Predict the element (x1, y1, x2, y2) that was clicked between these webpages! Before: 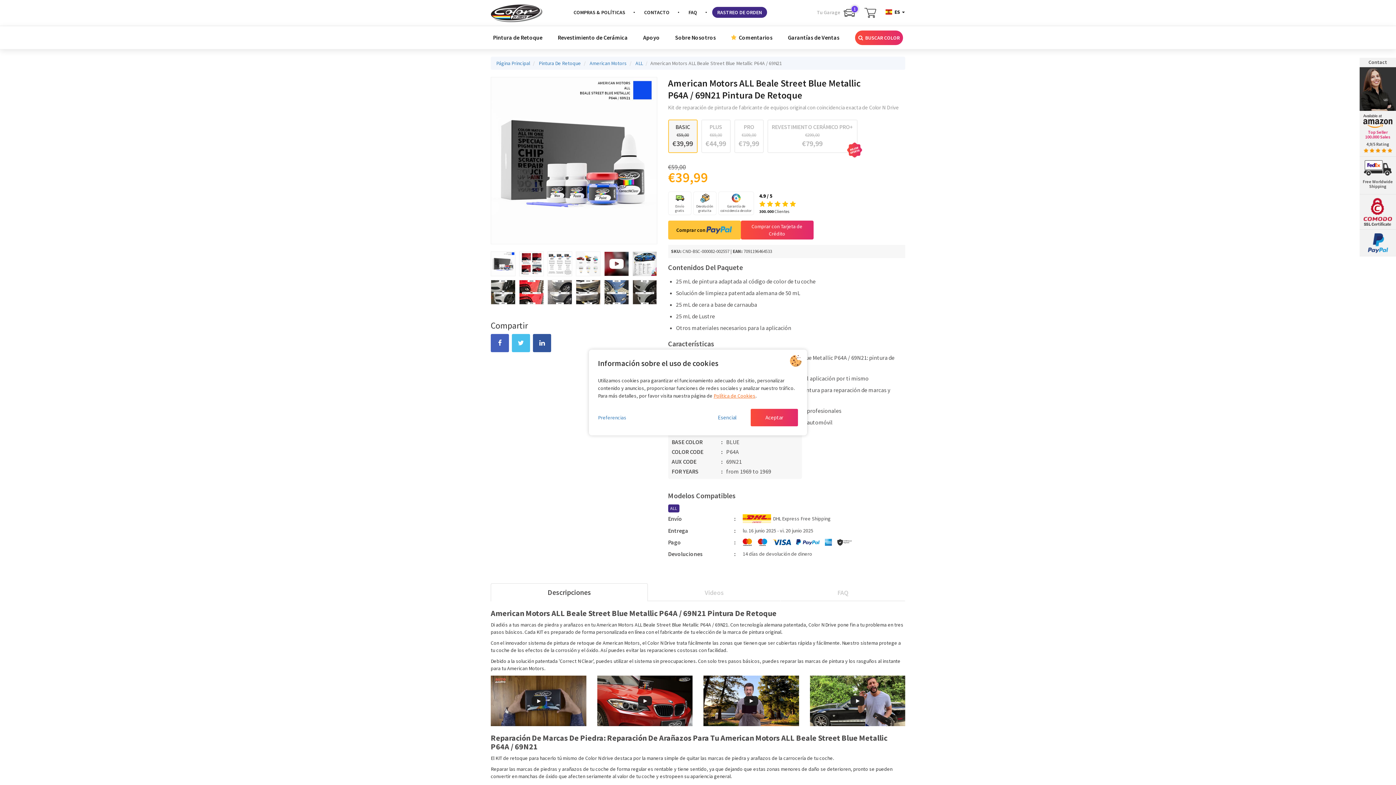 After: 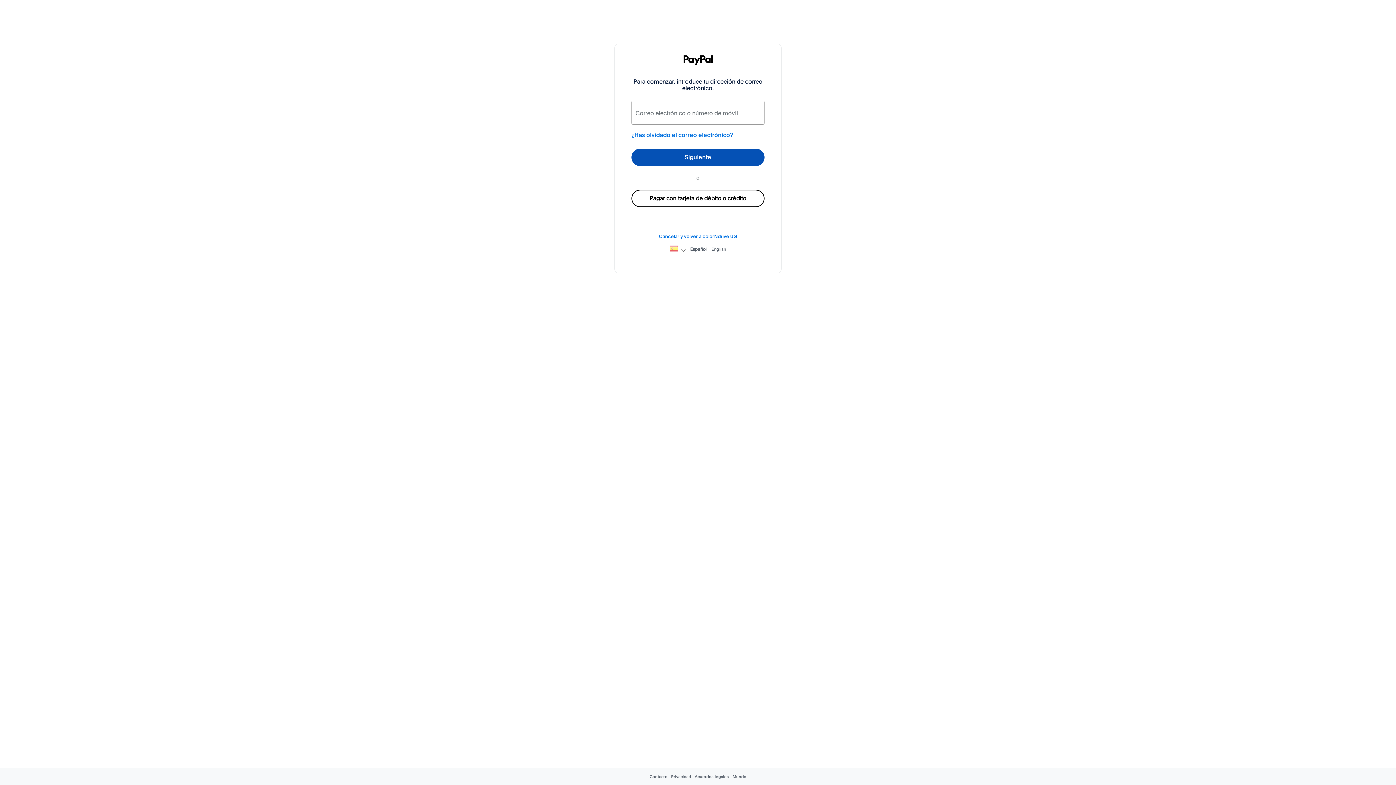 Action: bbox: (668, 220, 740, 239) label: Comprar con